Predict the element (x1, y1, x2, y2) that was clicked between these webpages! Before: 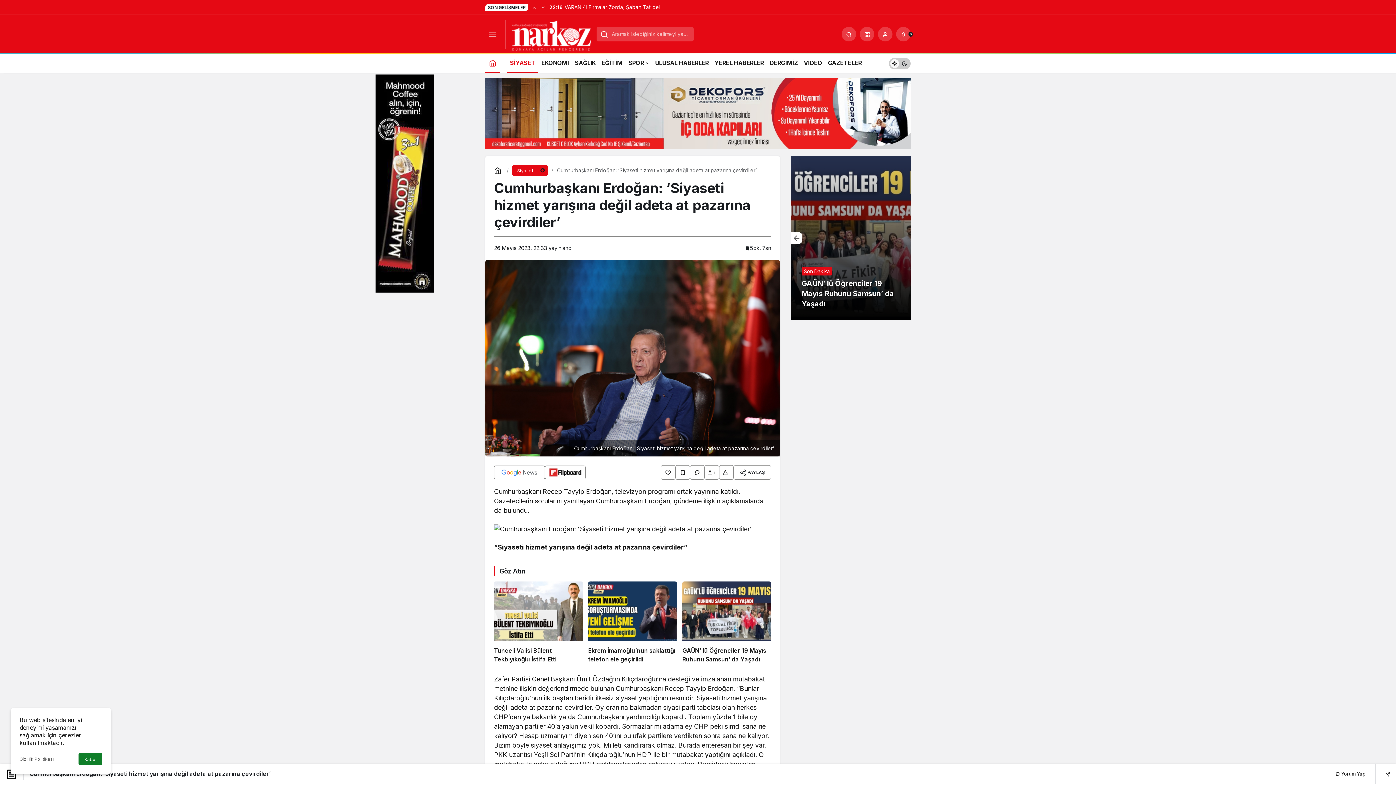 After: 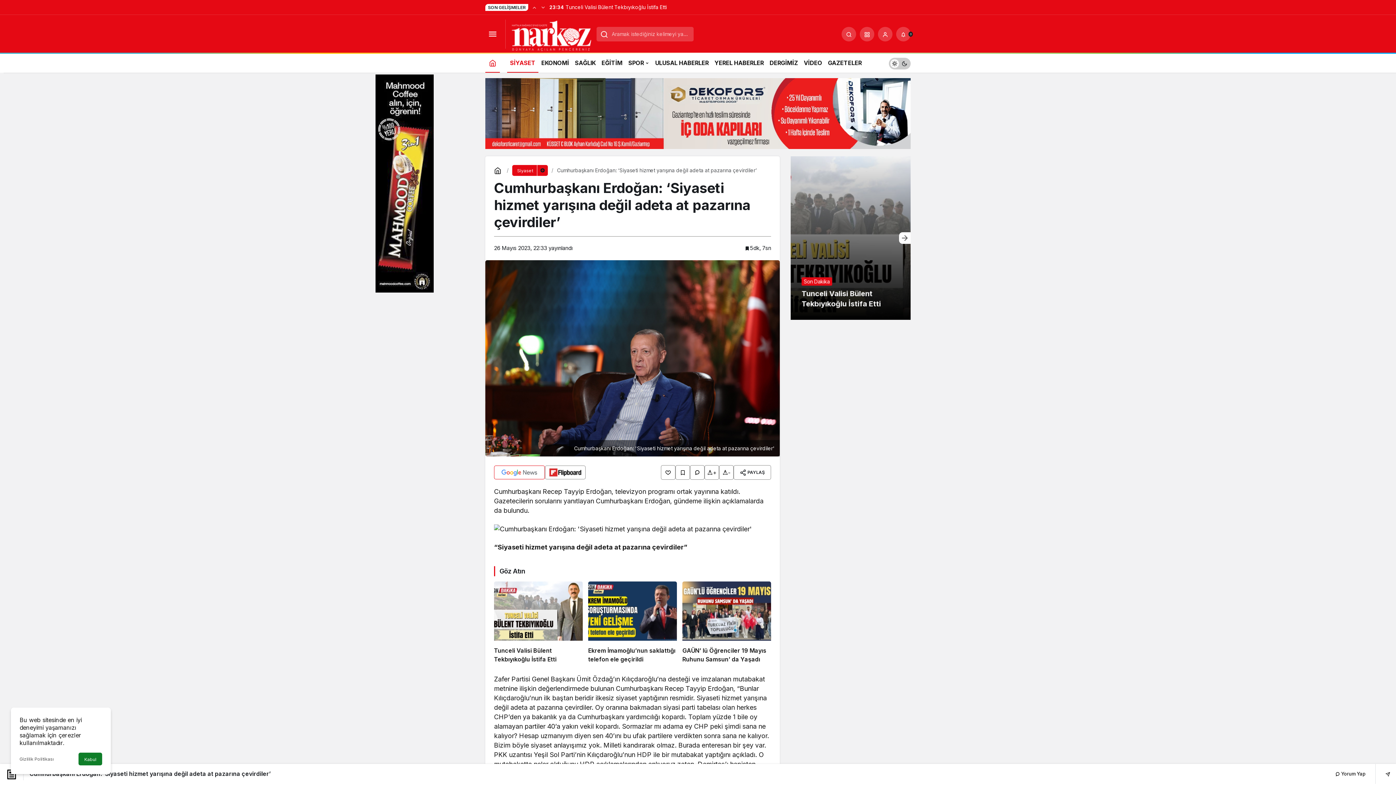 Action: bbox: (494, 465, 545, 479)